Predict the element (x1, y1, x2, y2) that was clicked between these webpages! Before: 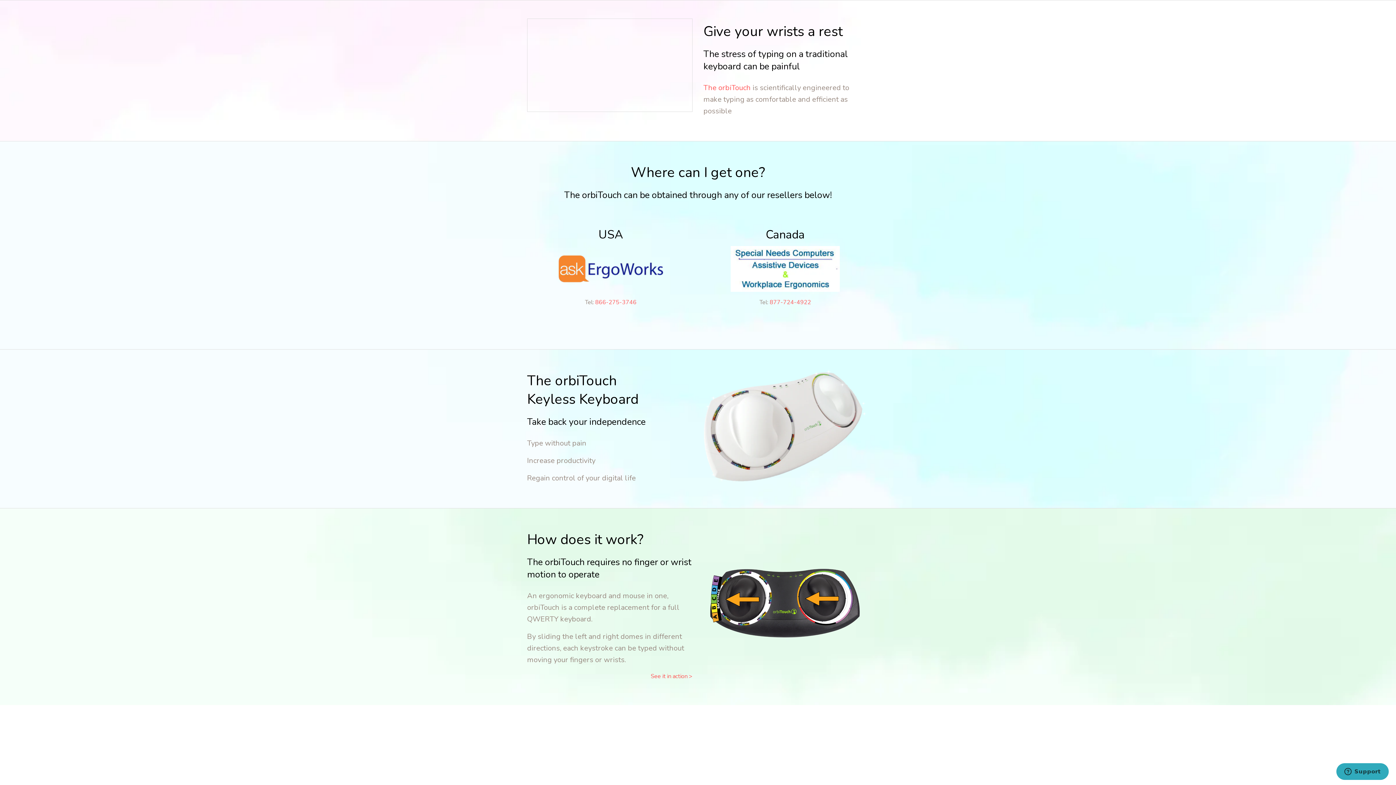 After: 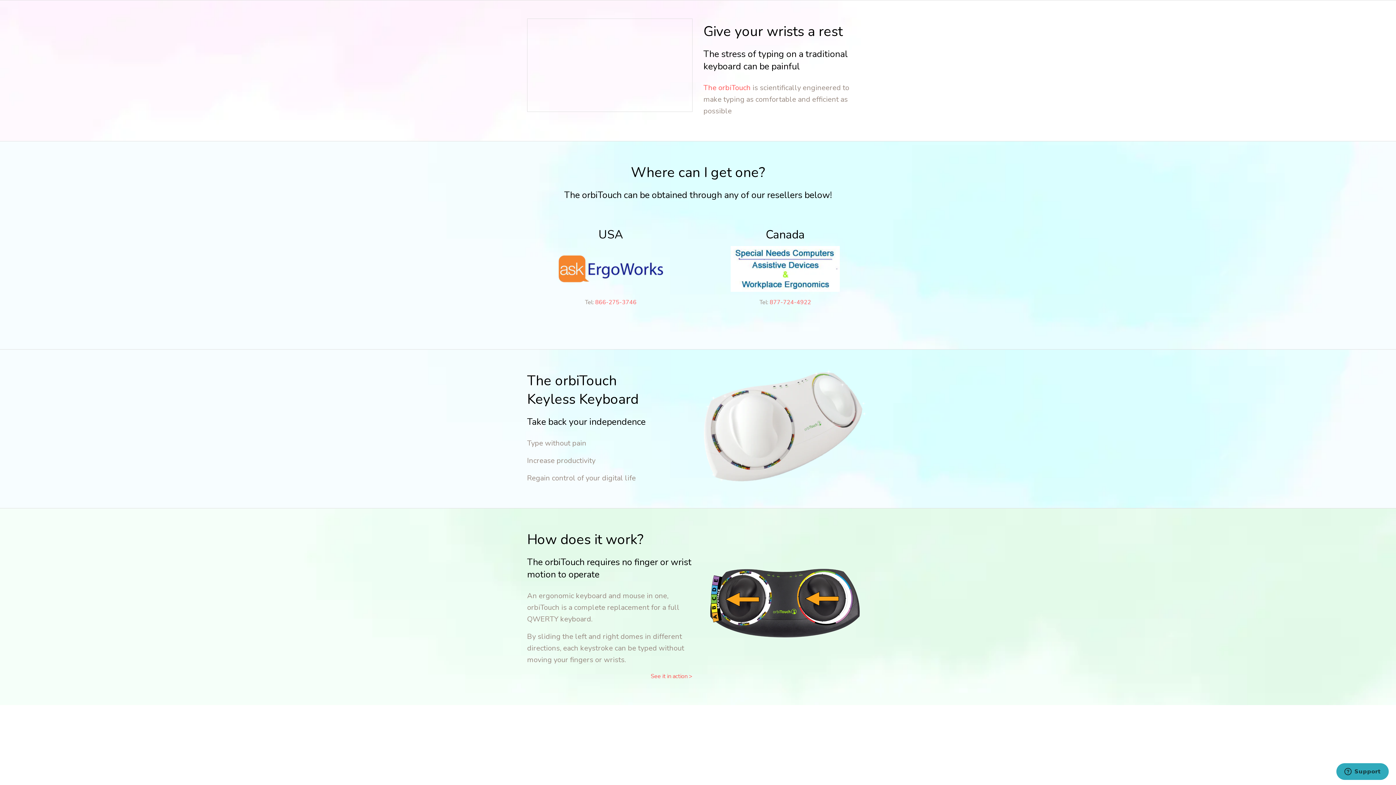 Action: bbox: (558, 264, 663, 272)